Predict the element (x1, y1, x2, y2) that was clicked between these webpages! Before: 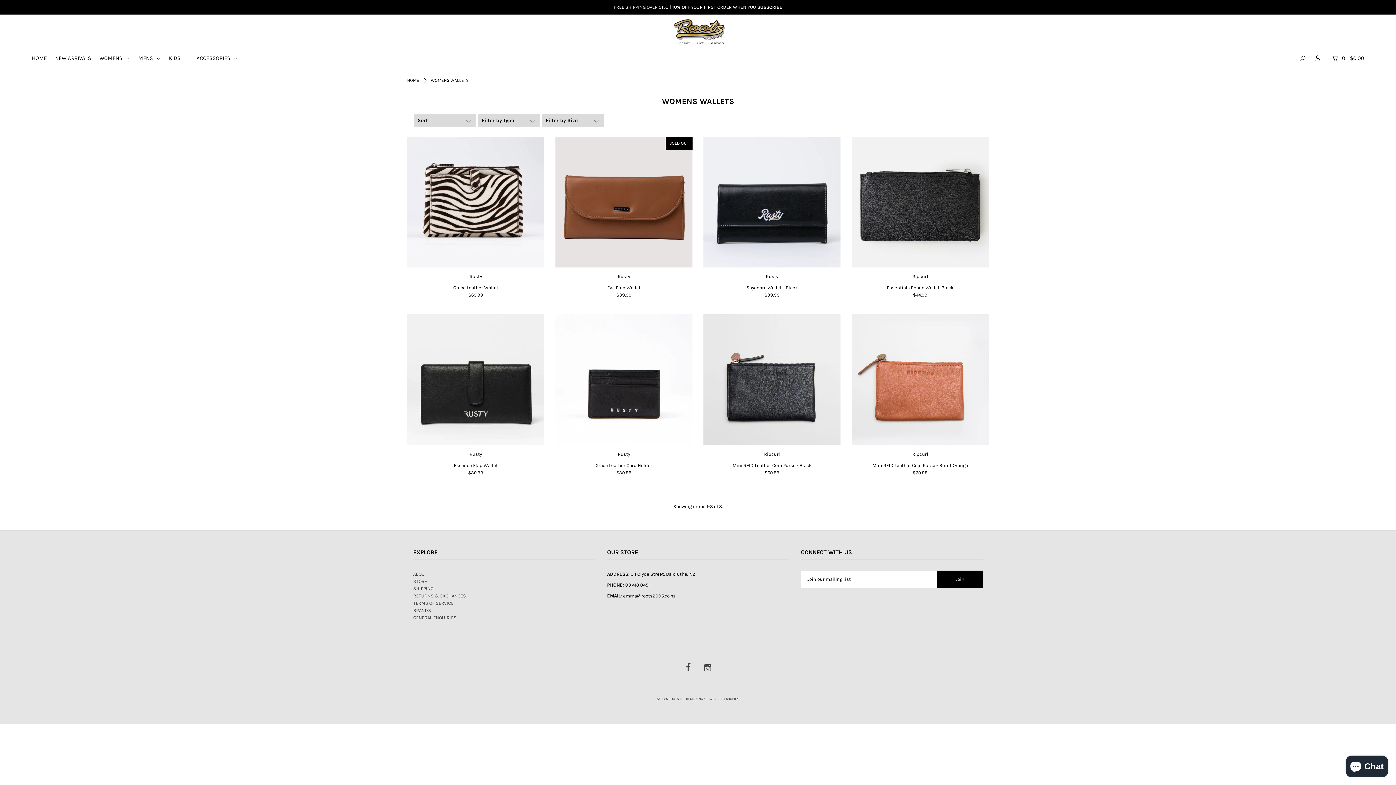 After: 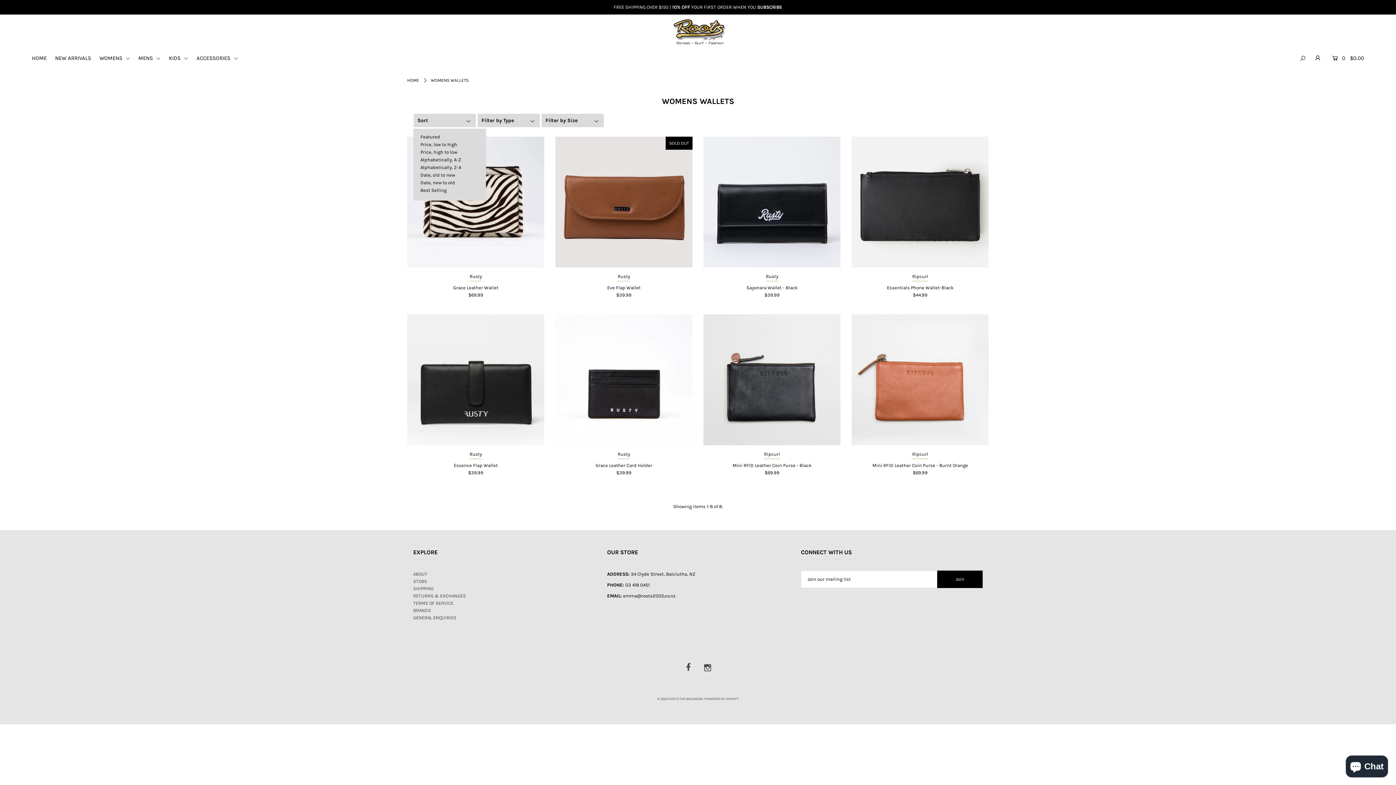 Action: bbox: (417, 117, 473, 123) label: Sort